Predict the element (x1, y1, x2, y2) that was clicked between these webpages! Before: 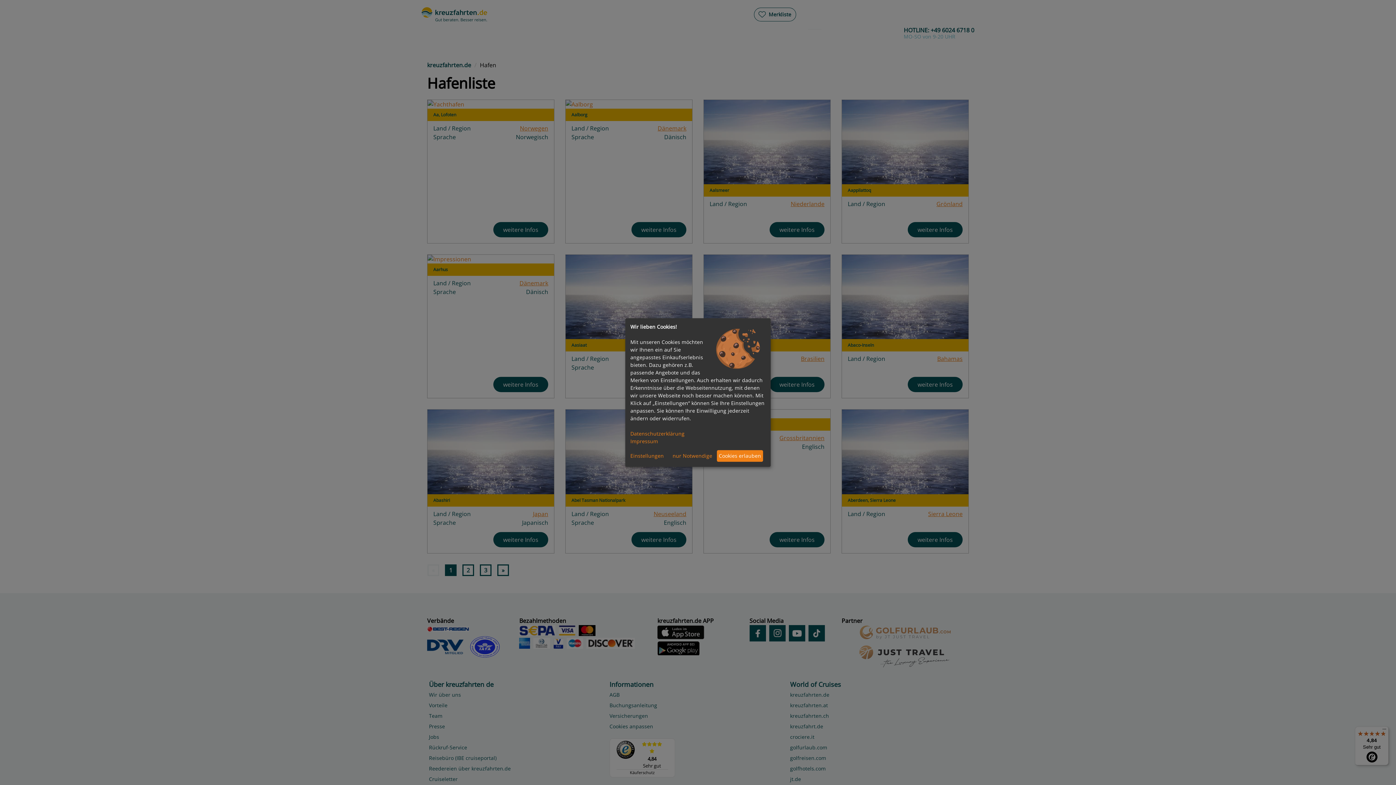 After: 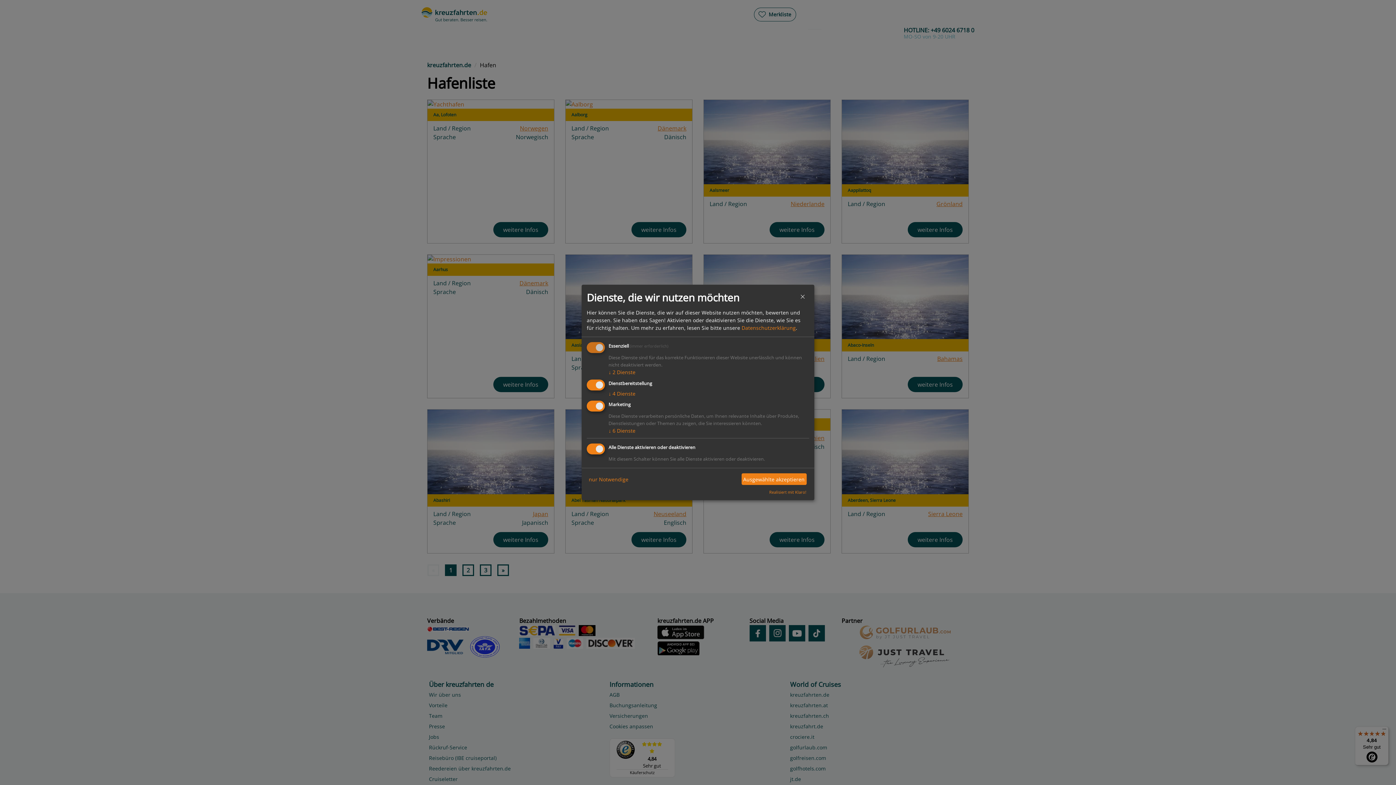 Action: label: Einstellungen bbox: (630, 450, 666, 461)